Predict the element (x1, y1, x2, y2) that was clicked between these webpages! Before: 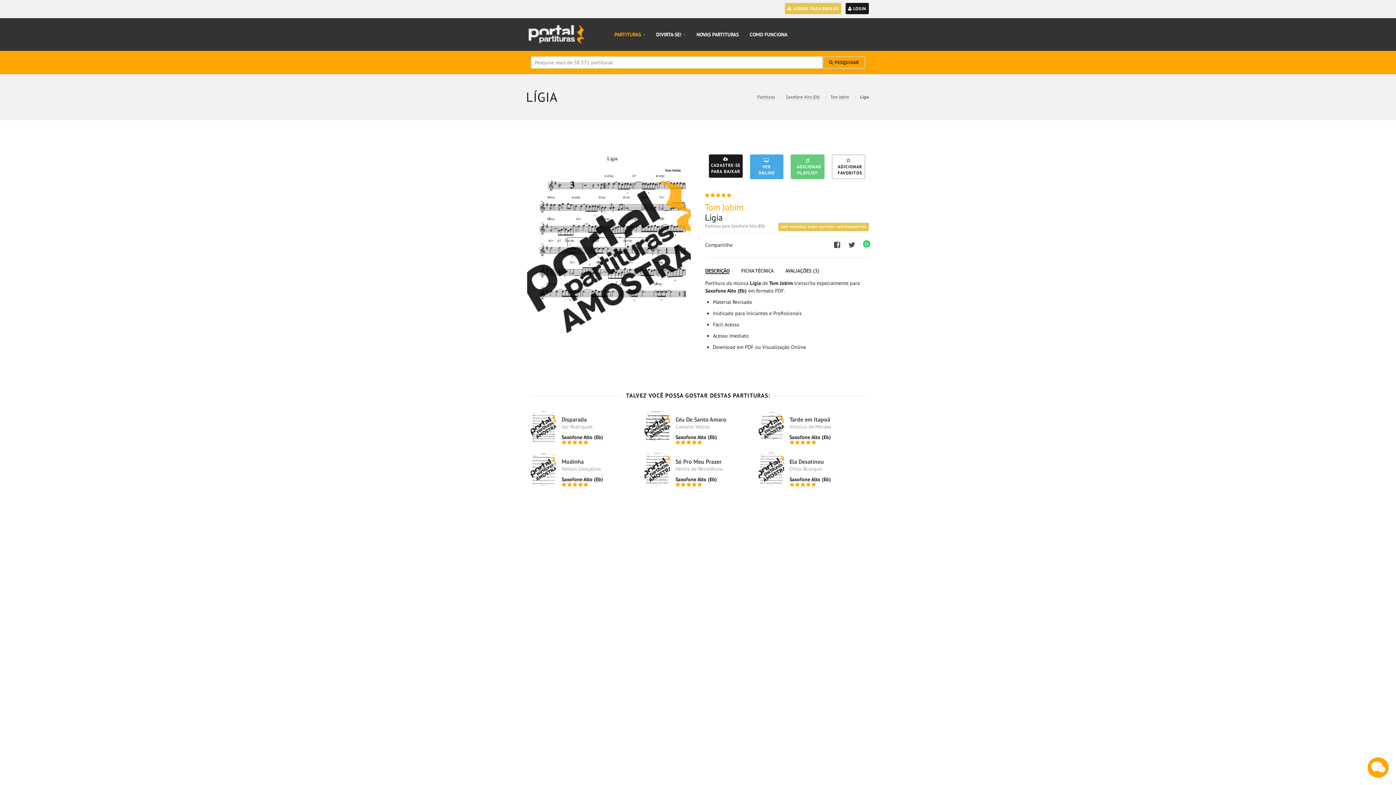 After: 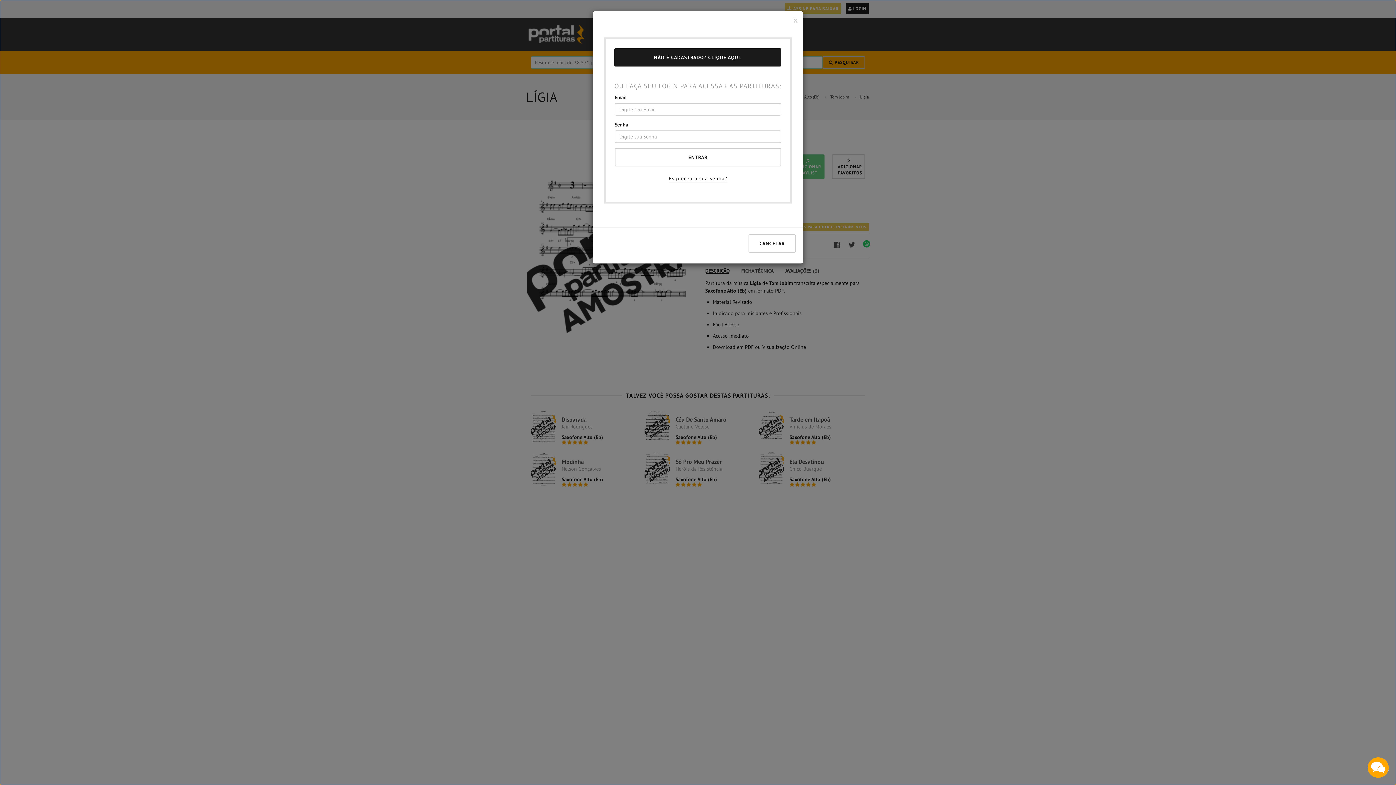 Action: bbox: (790, 154, 824, 179) label: 
ADICIONAR PLAYLIST